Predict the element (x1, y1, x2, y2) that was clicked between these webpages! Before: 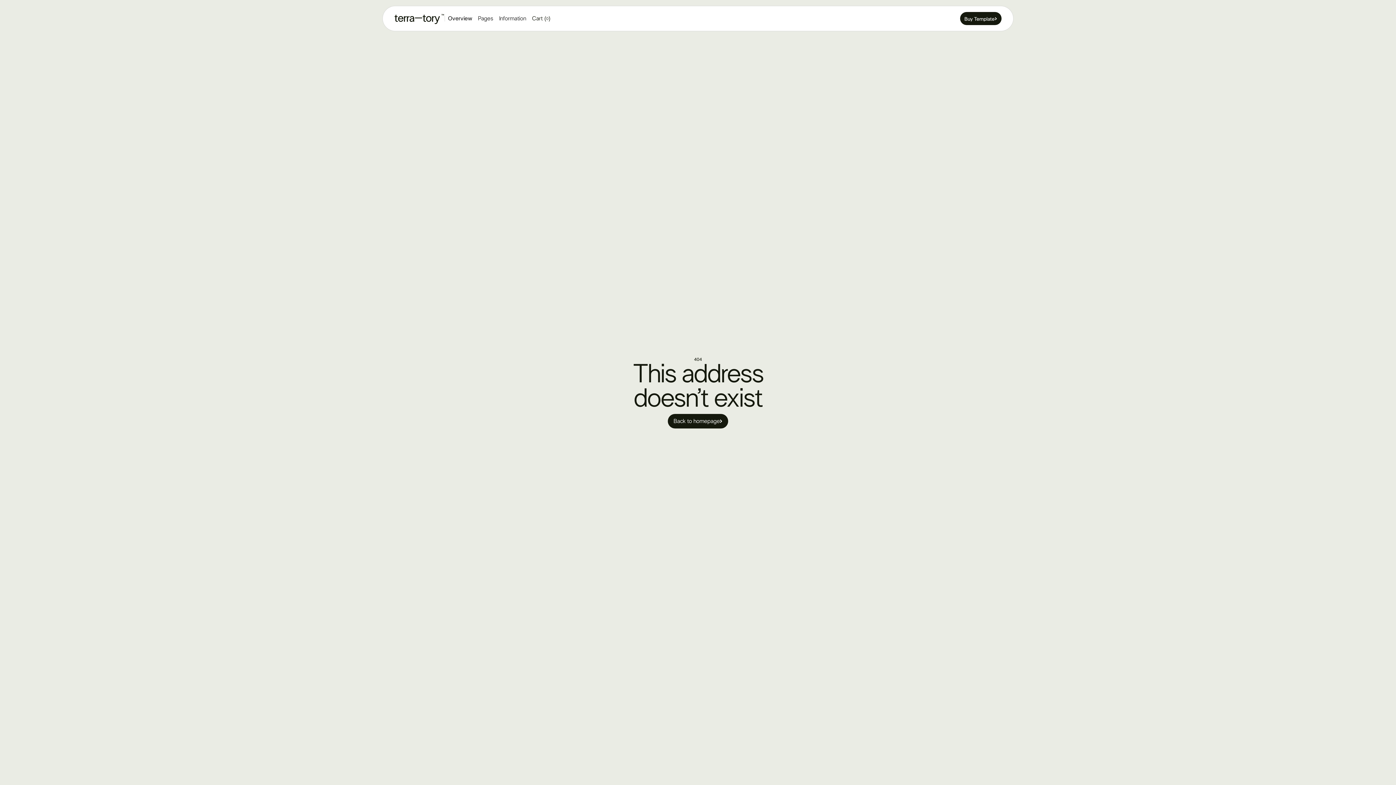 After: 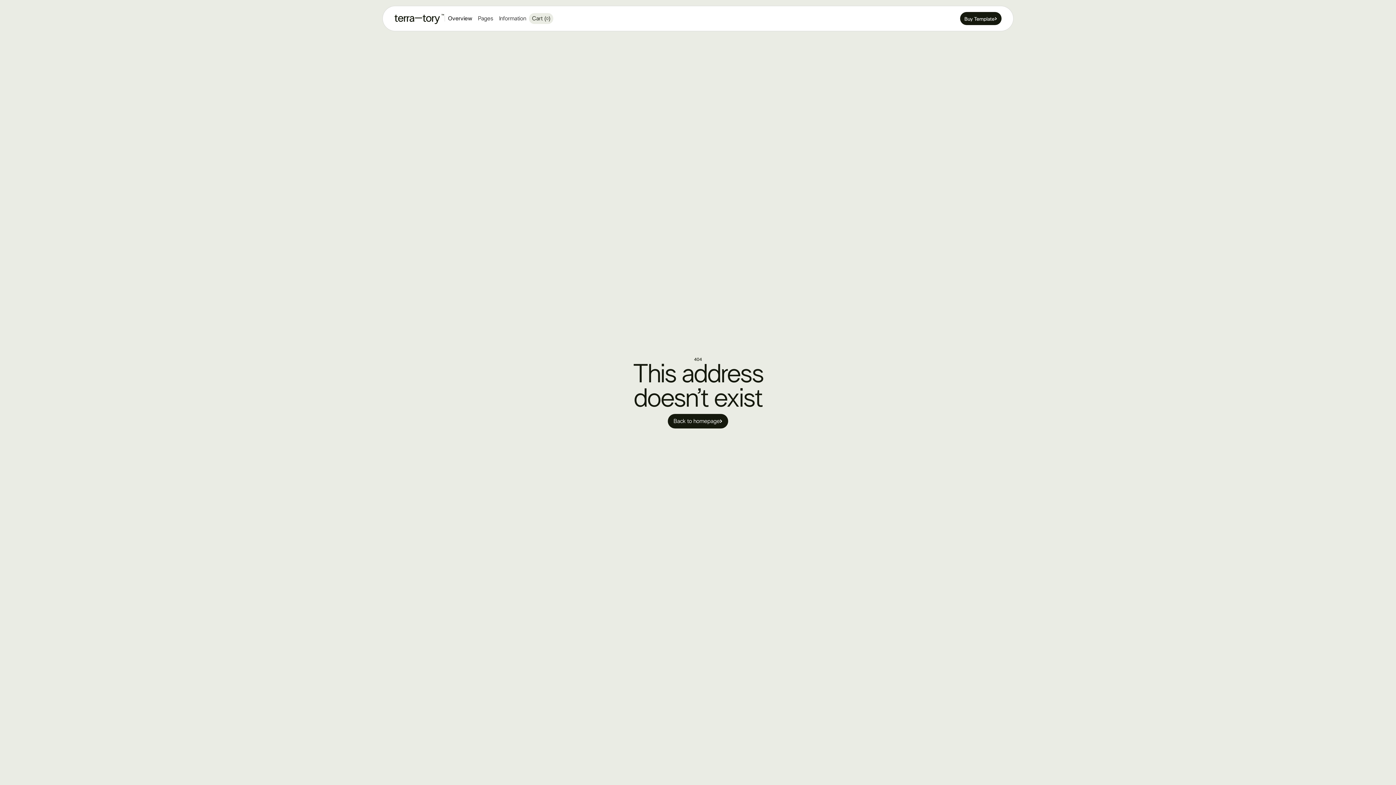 Action: label: Open cart bbox: (529, 13, 553, 24)